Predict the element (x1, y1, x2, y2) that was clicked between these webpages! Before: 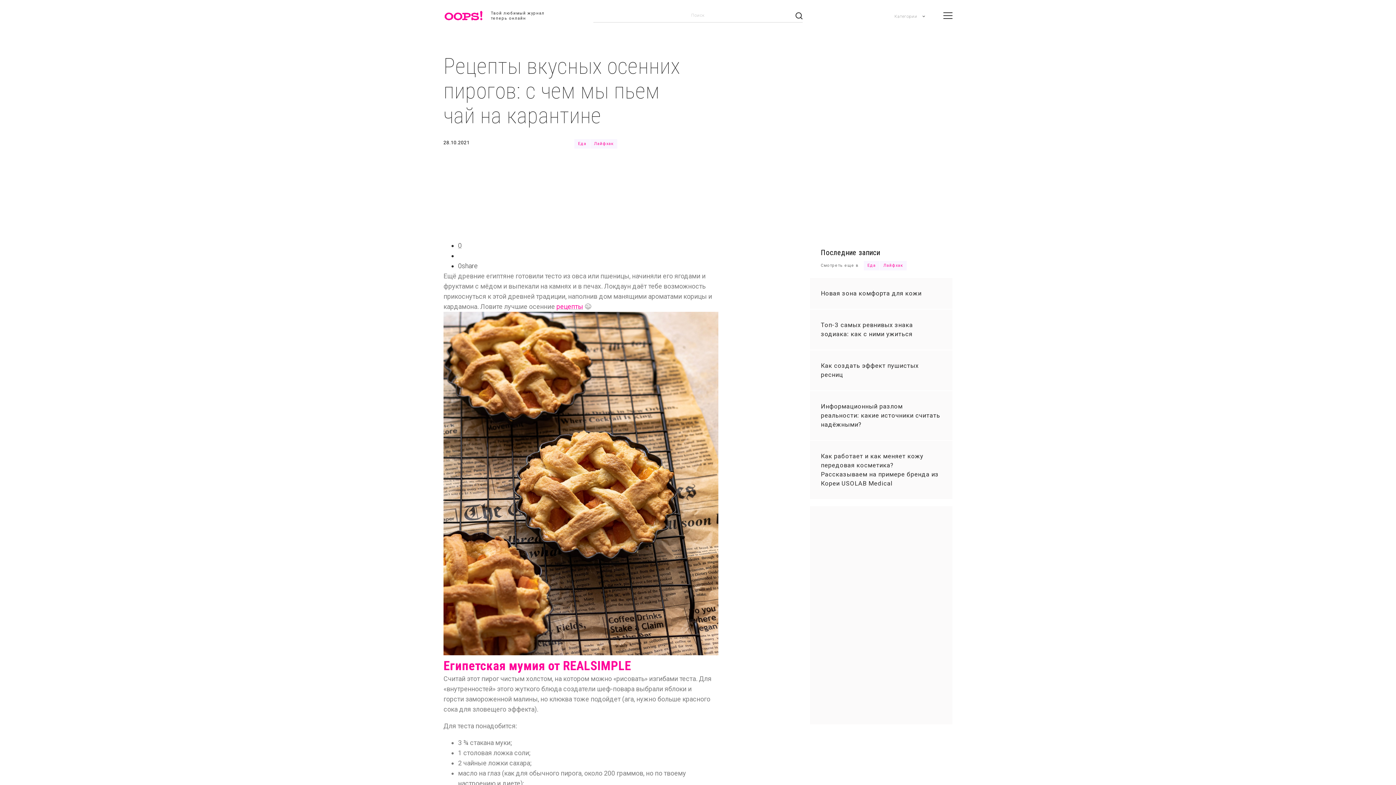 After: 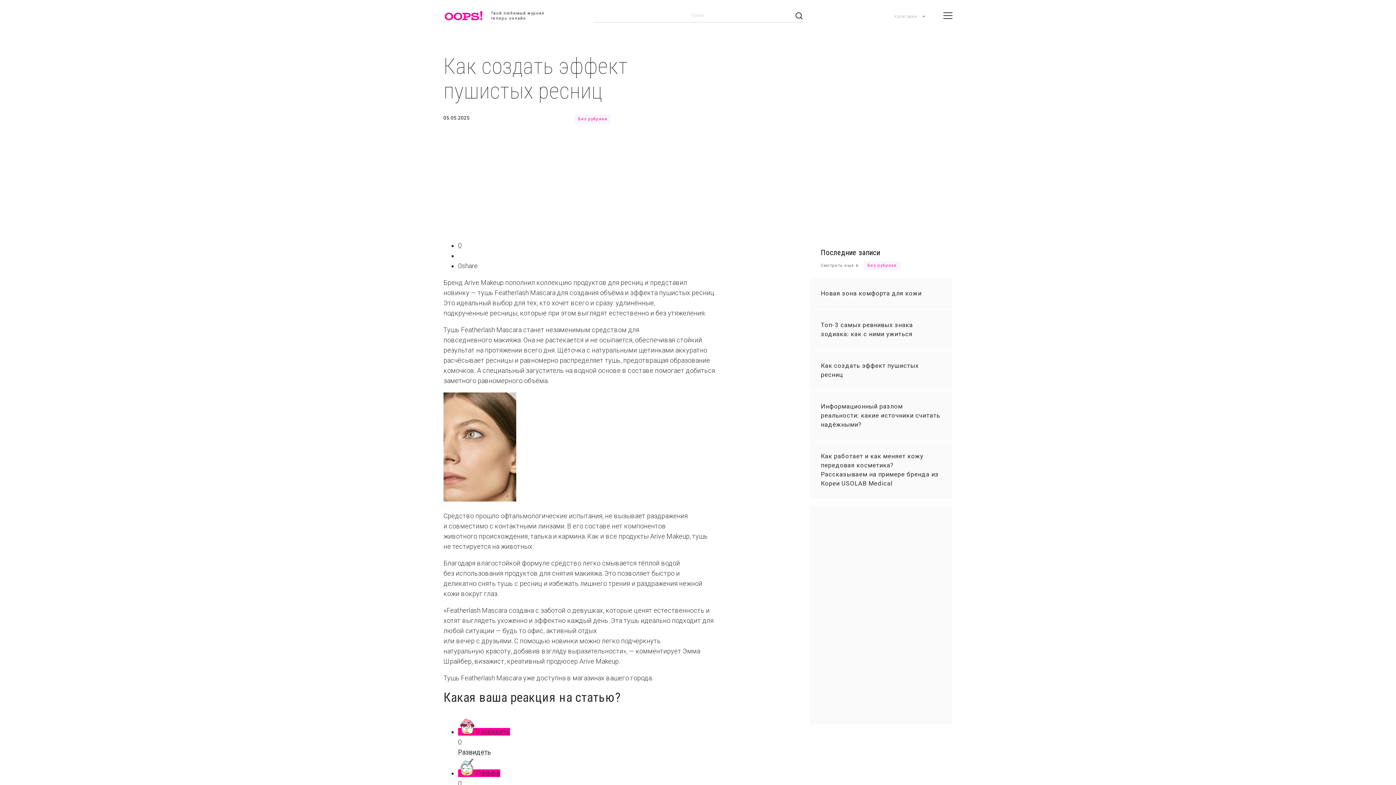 Action: label: Как создать эффект пушистых ресниц bbox: (810, 350, 952, 390)